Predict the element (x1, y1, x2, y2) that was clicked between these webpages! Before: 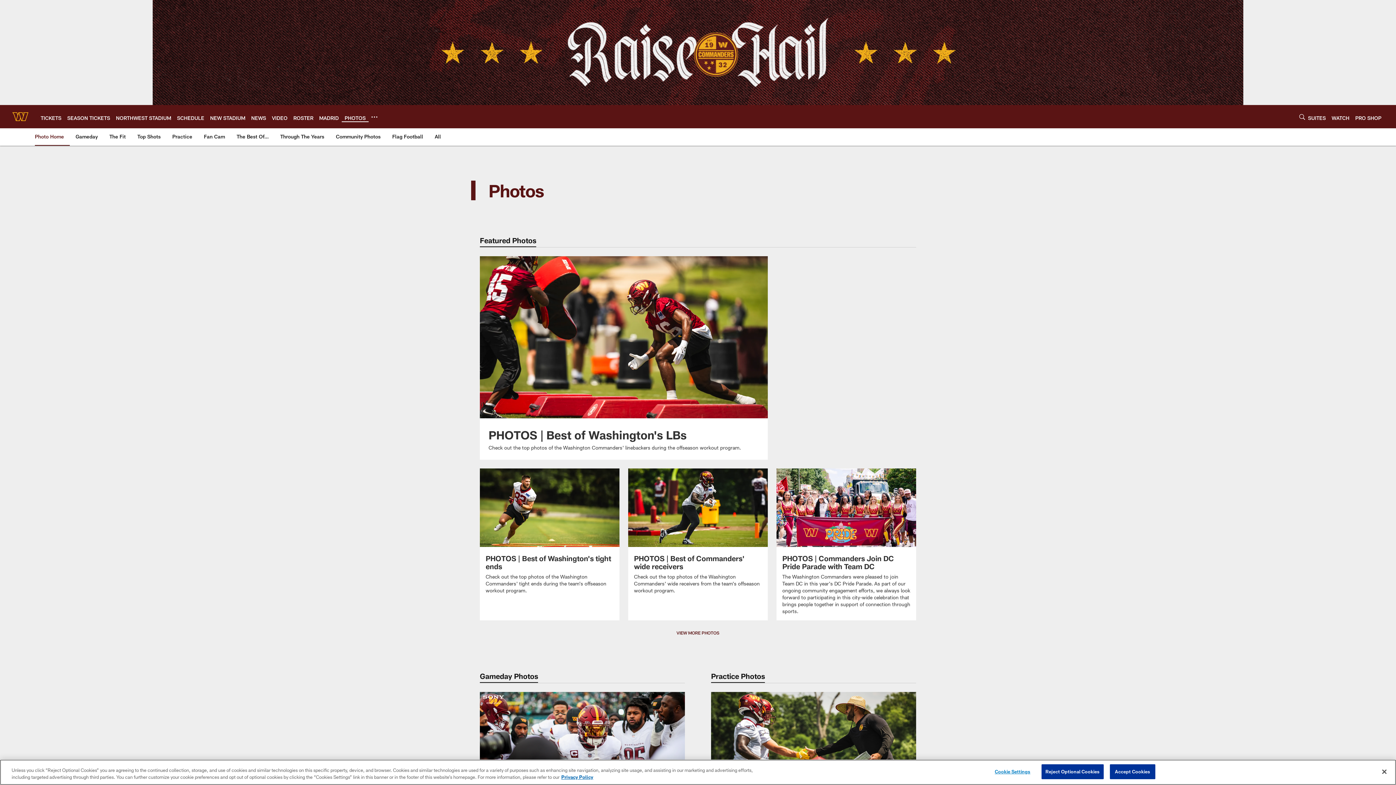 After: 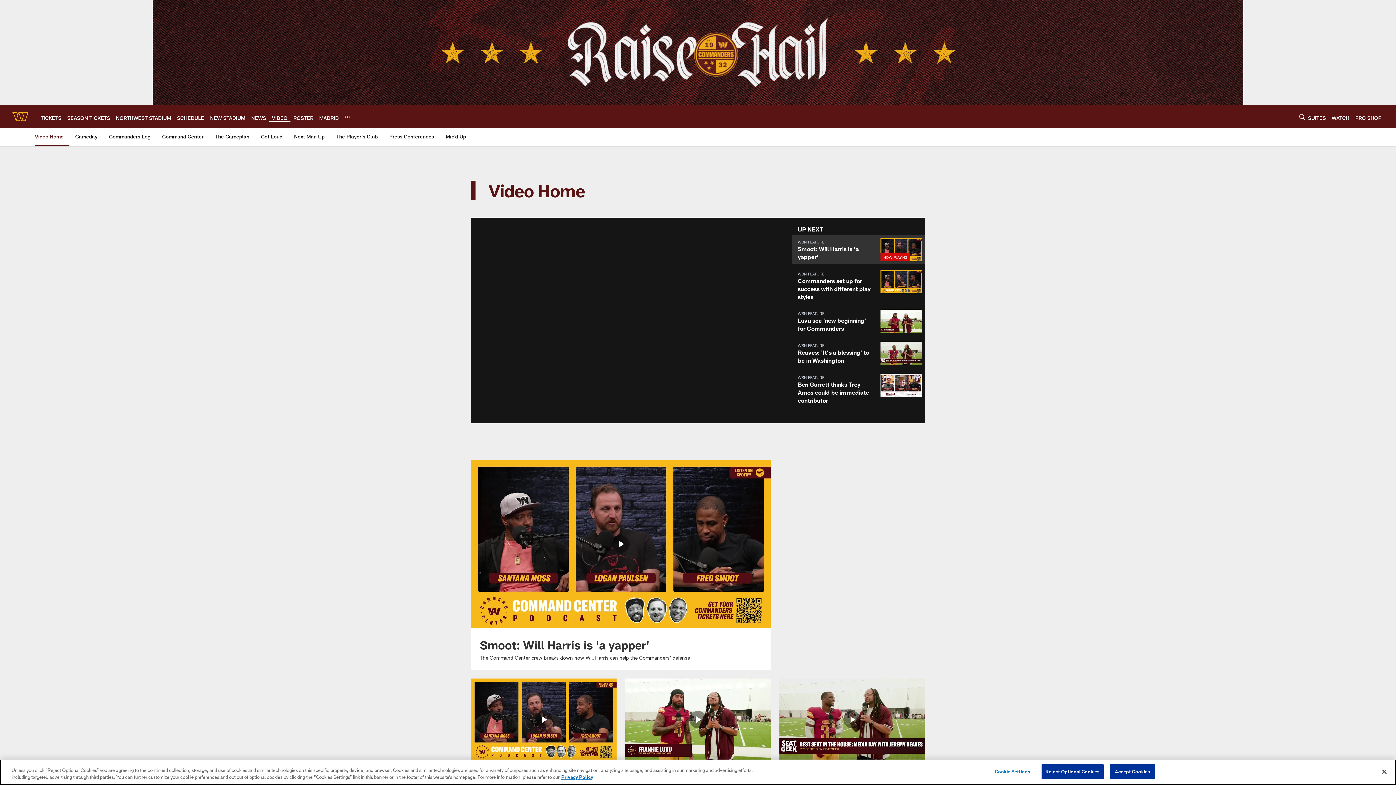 Action: label: VIDEO bbox: (272, 114, 287, 120)